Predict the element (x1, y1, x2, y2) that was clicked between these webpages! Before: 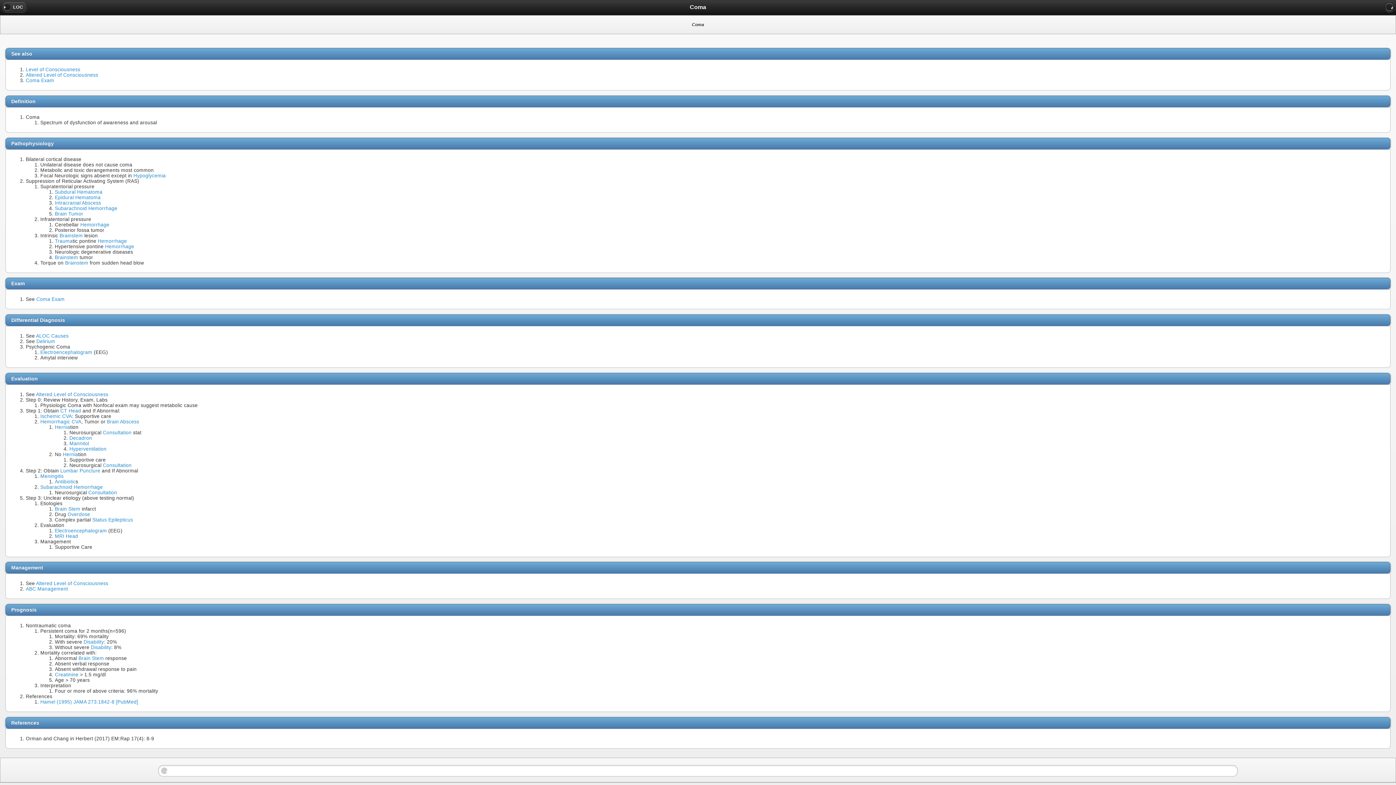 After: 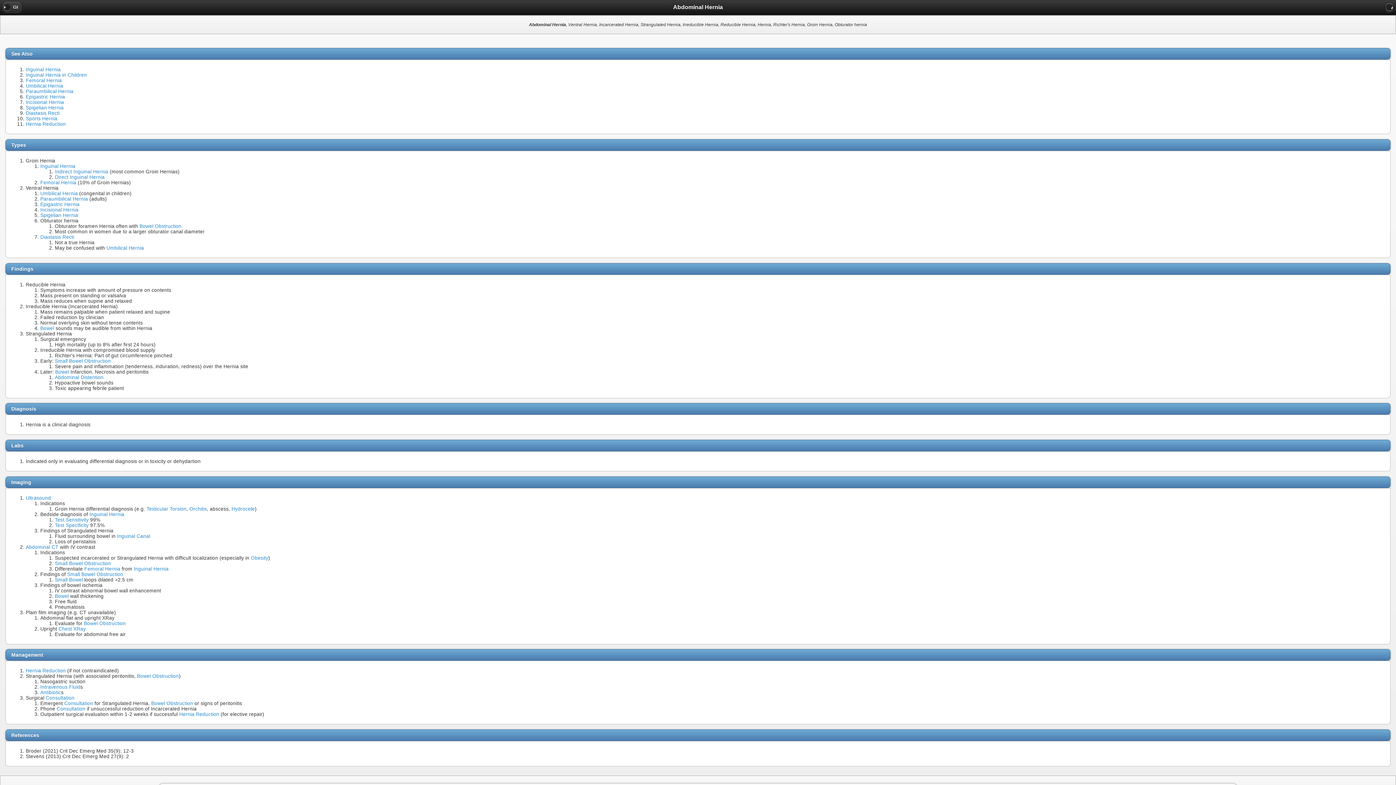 Action: bbox: (62, 451, 78, 457) label: Hernia